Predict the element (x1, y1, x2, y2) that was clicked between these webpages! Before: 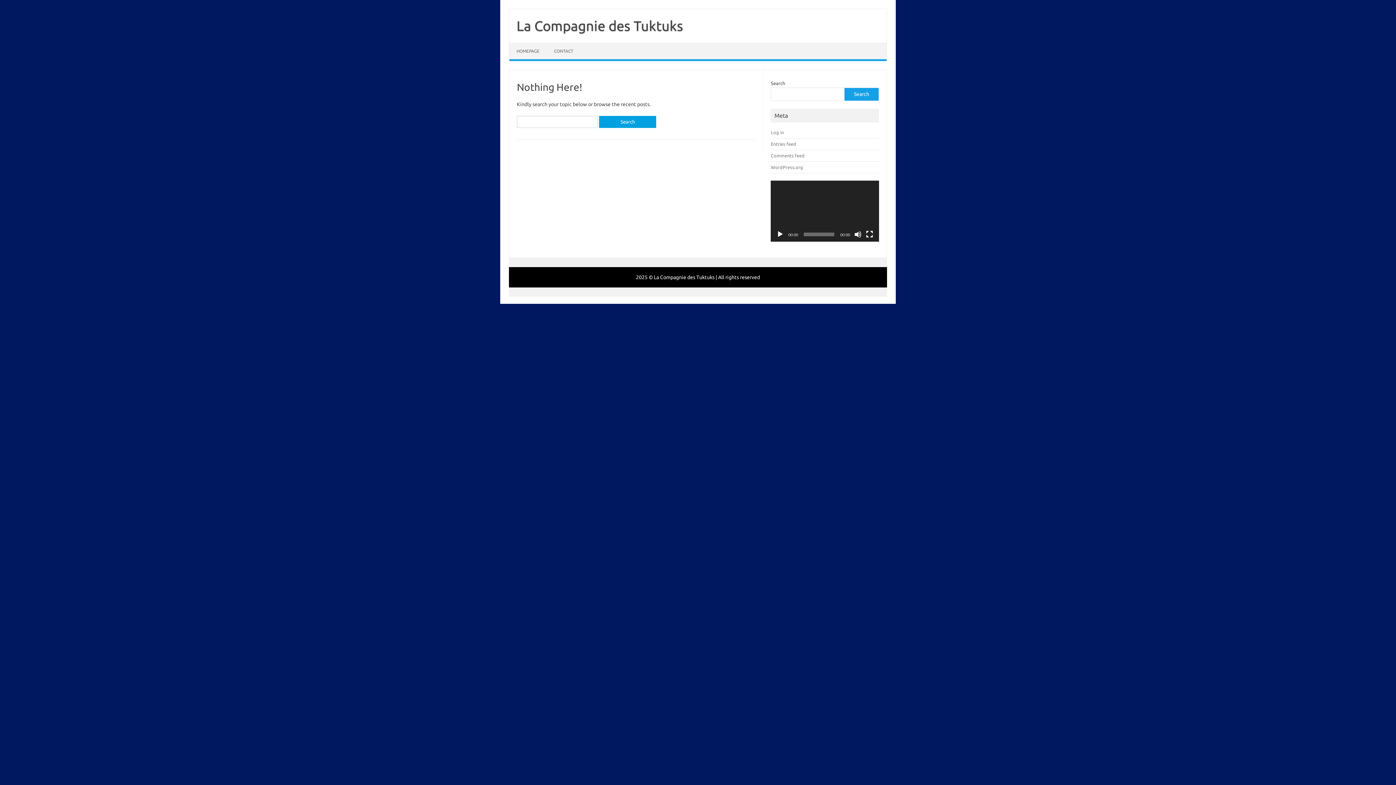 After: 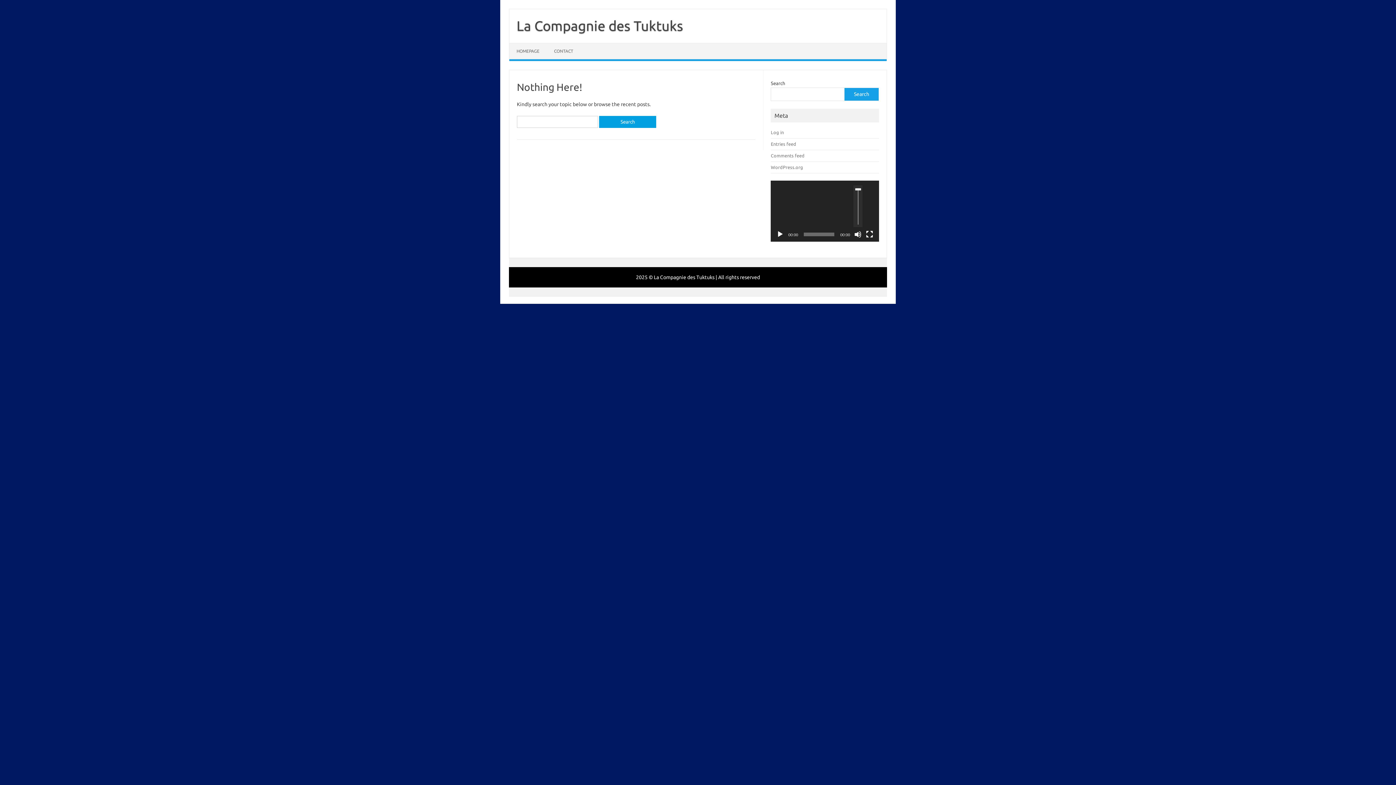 Action: label: Mute bbox: (854, 230, 861, 238)